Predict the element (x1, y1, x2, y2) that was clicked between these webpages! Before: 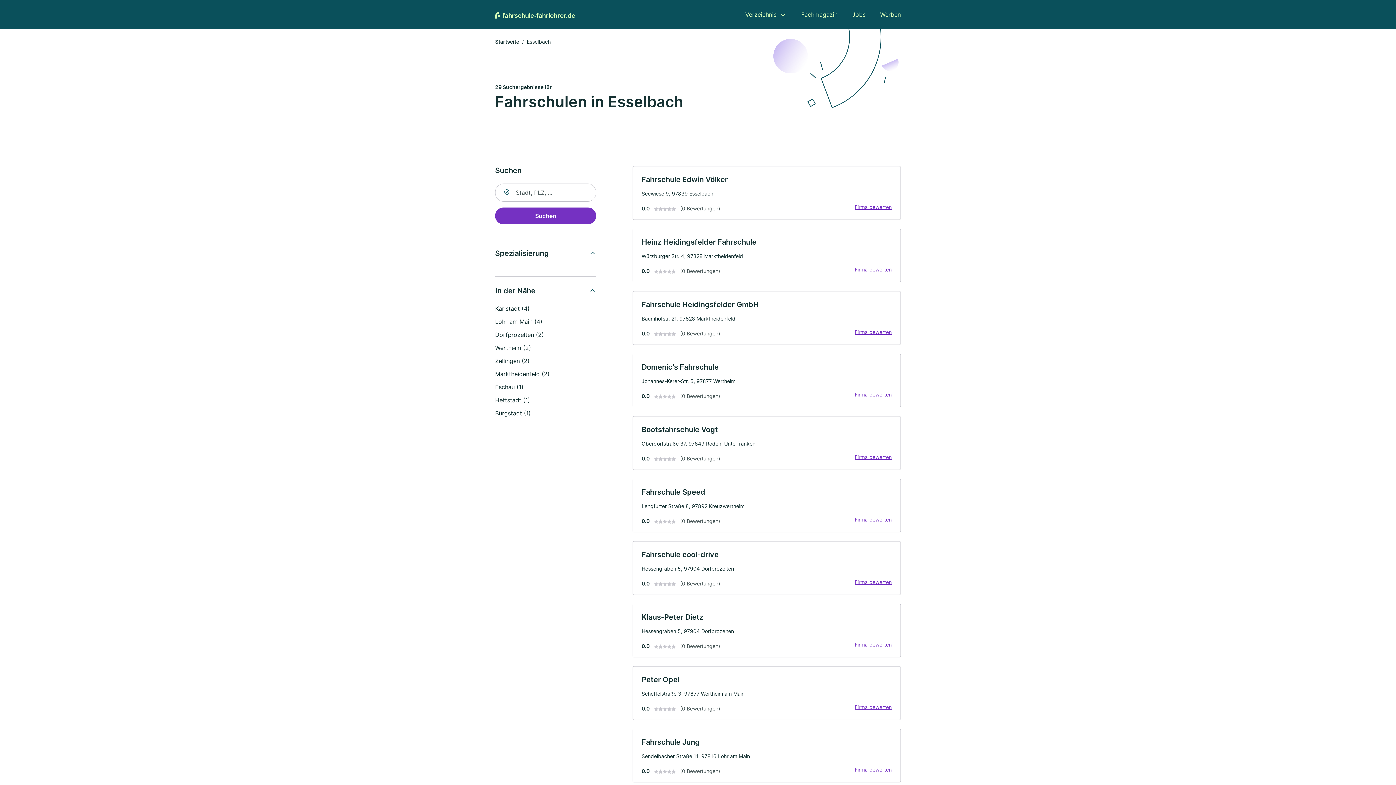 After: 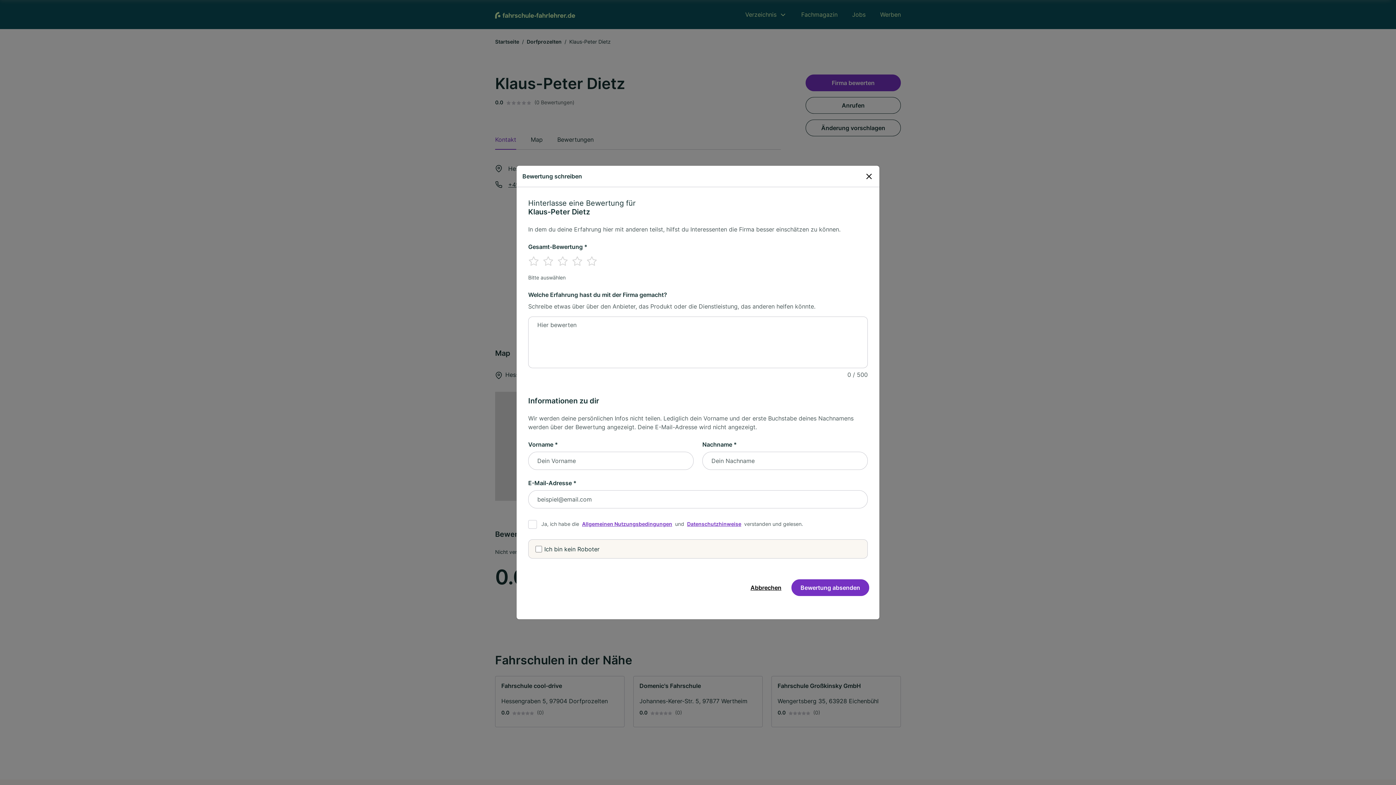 Action: label: Firma bewerten bbox: (850, 641, 896, 648)